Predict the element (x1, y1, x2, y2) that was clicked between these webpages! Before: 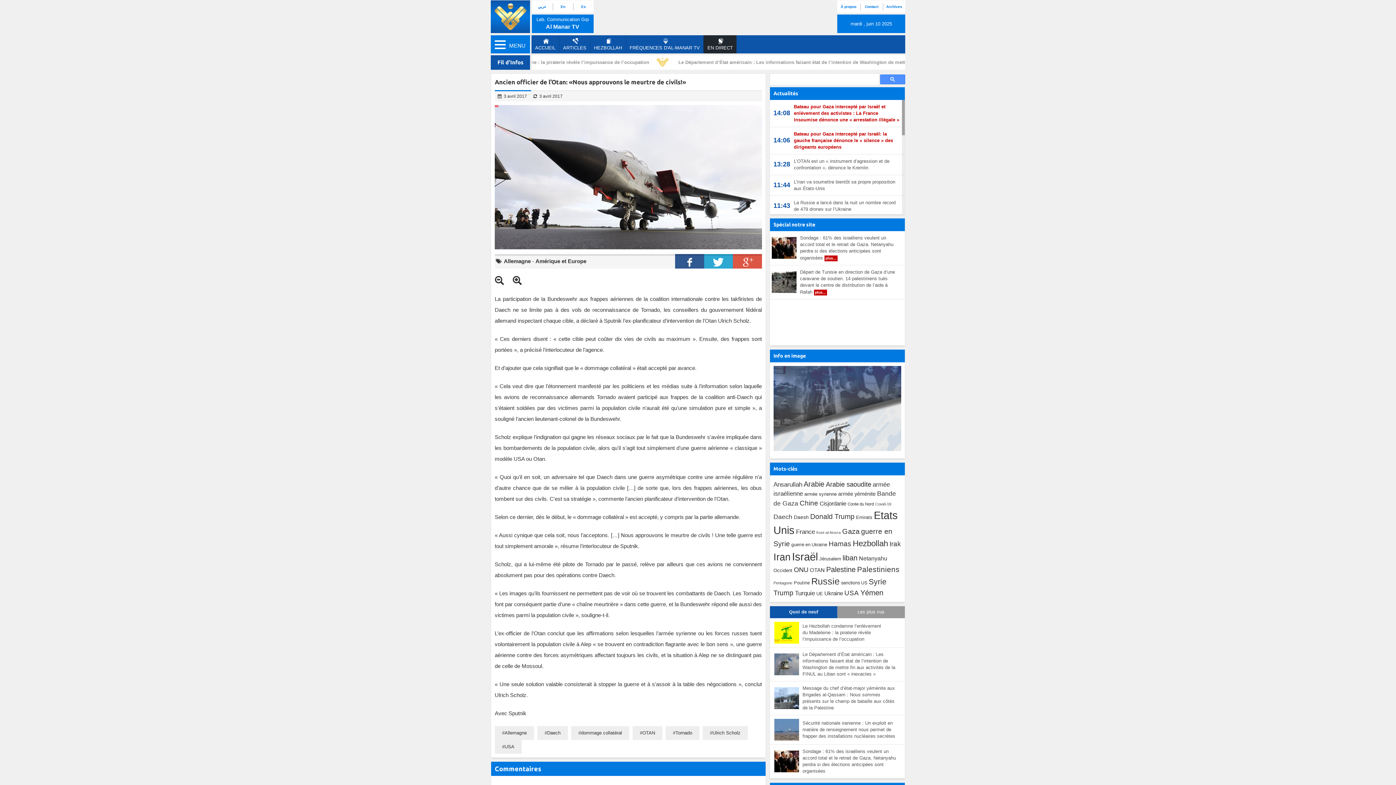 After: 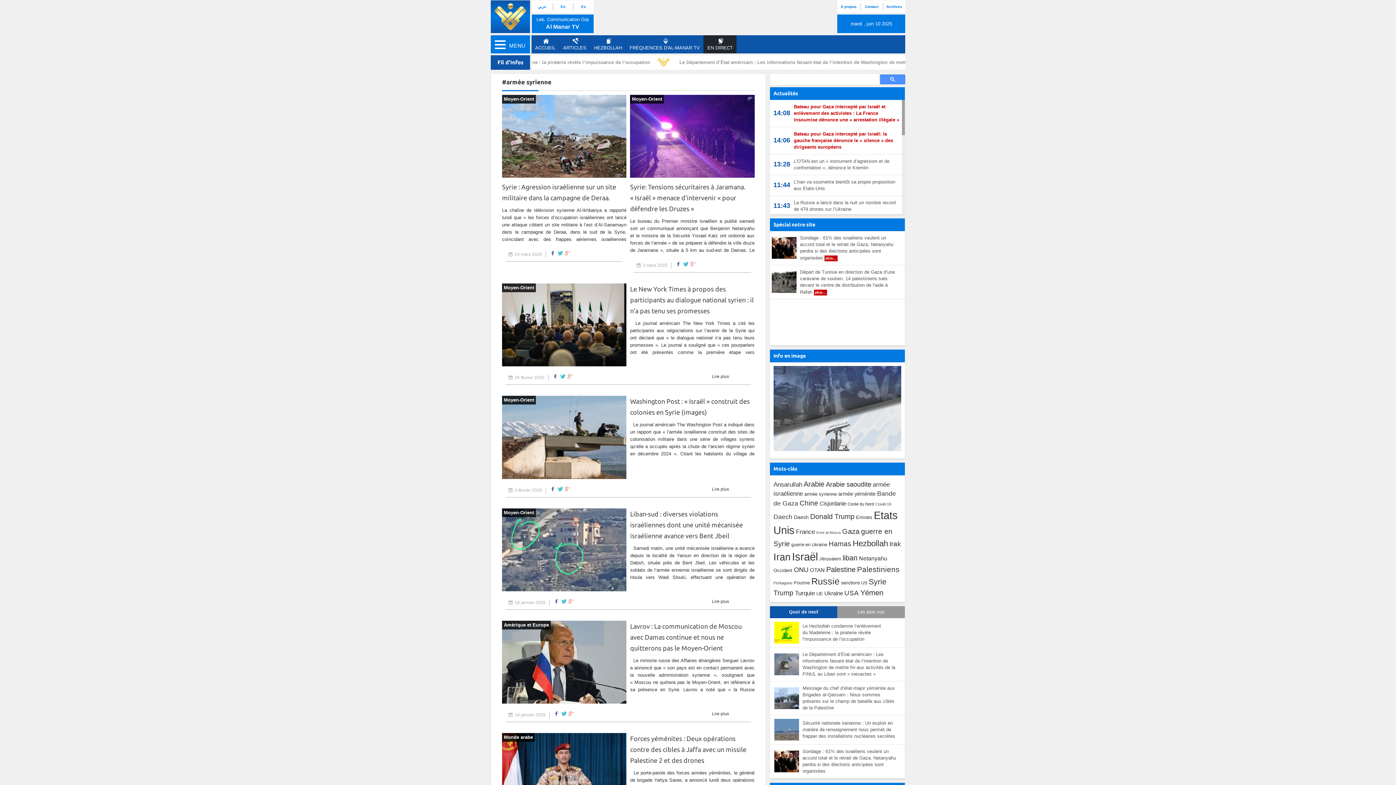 Action: label: armée syrienne bbox: (804, 491, 836, 497)